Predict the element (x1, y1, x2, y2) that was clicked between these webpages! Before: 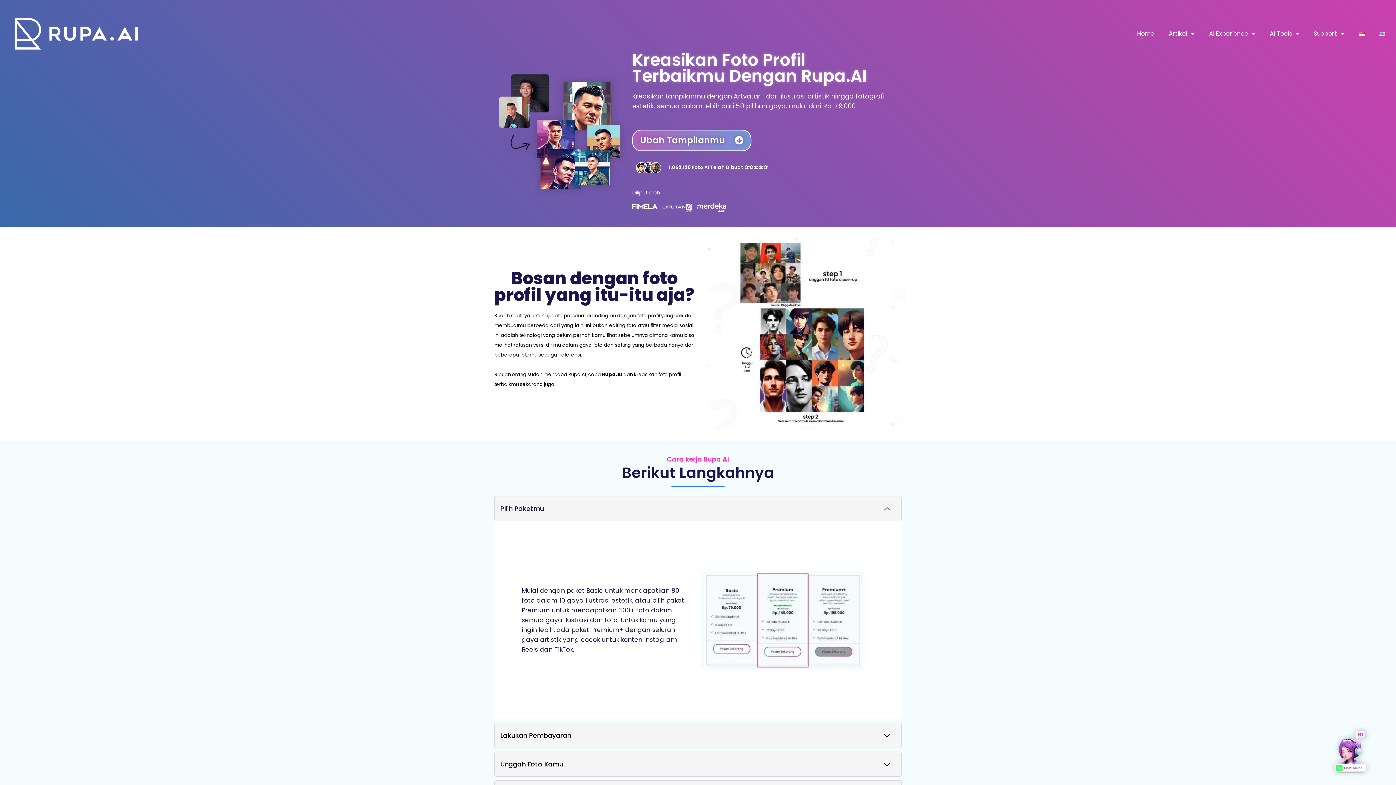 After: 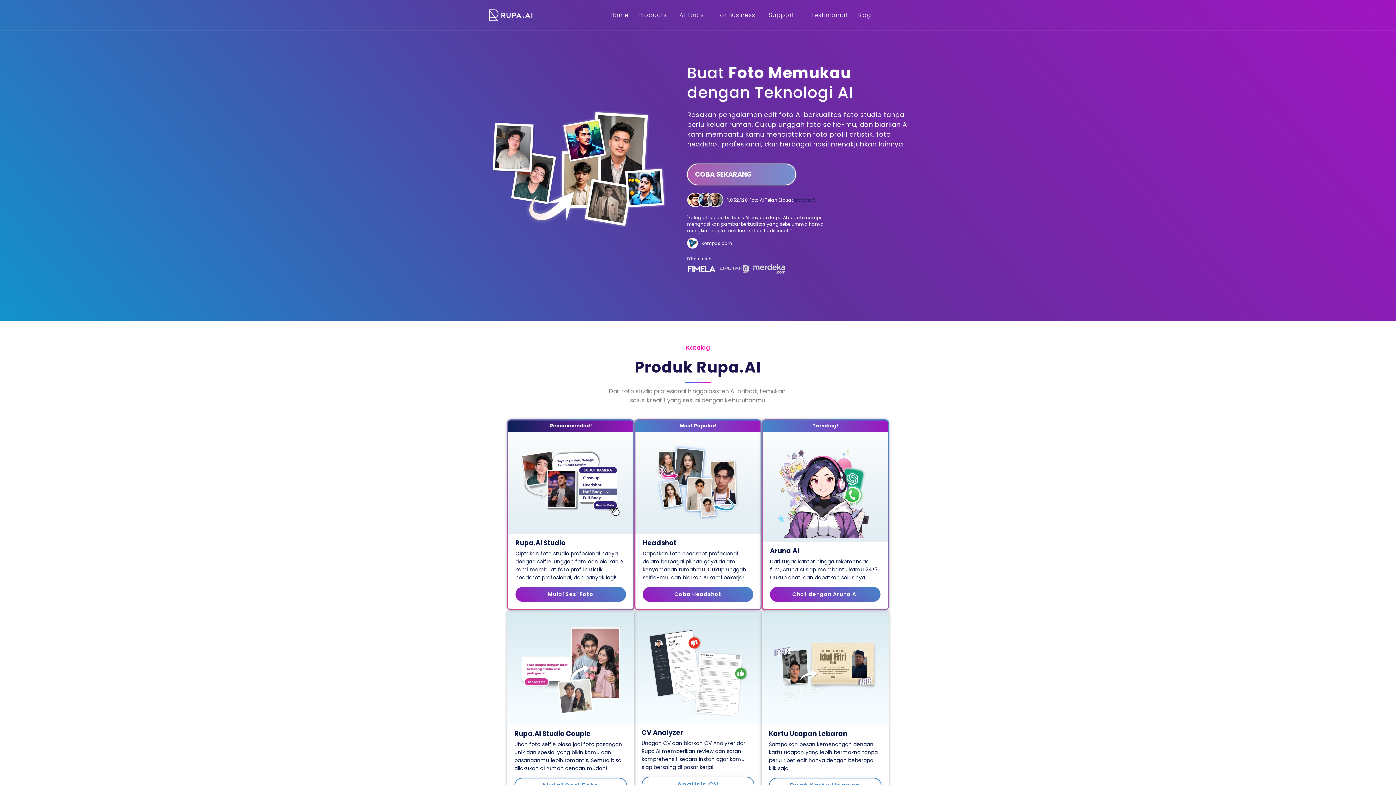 Action: label: Home bbox: (1159, 25, 1190, 42)